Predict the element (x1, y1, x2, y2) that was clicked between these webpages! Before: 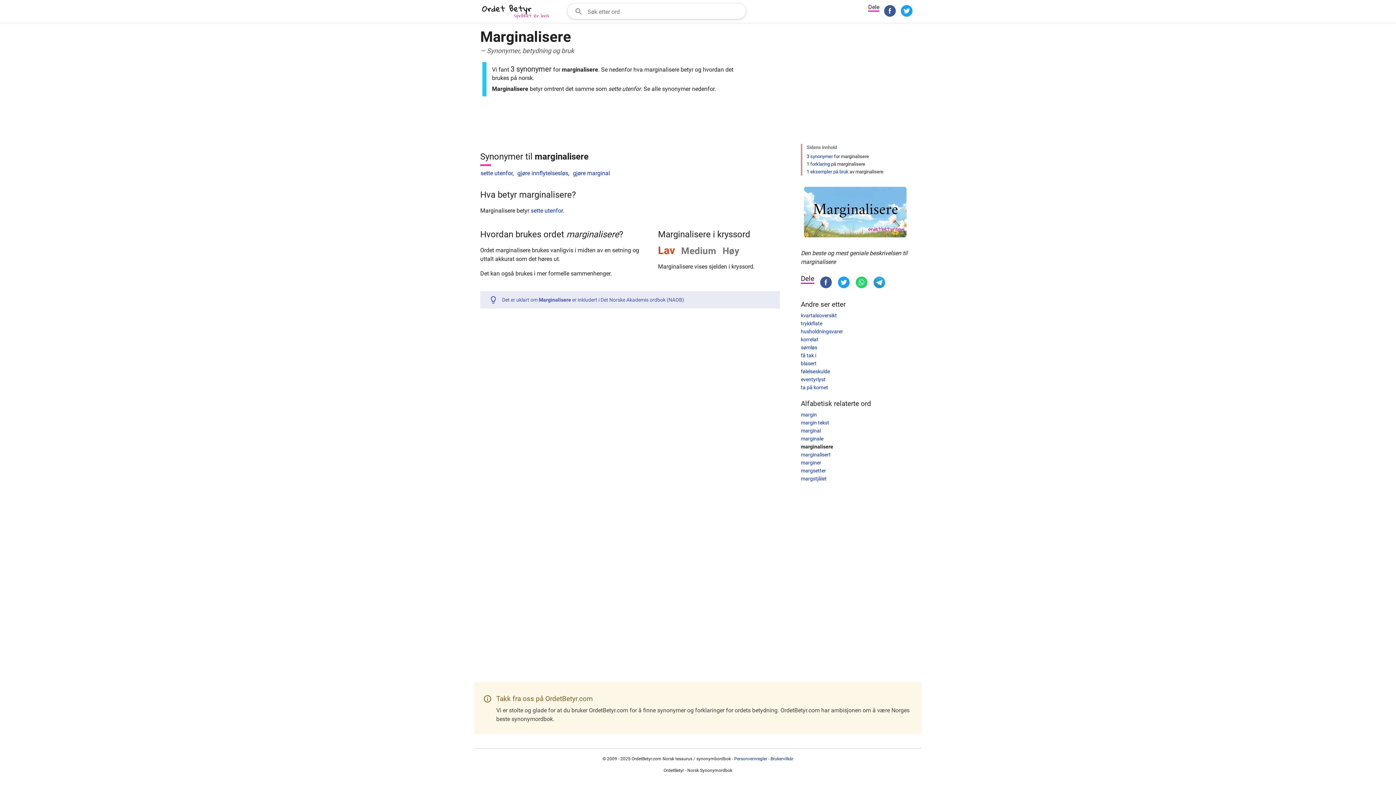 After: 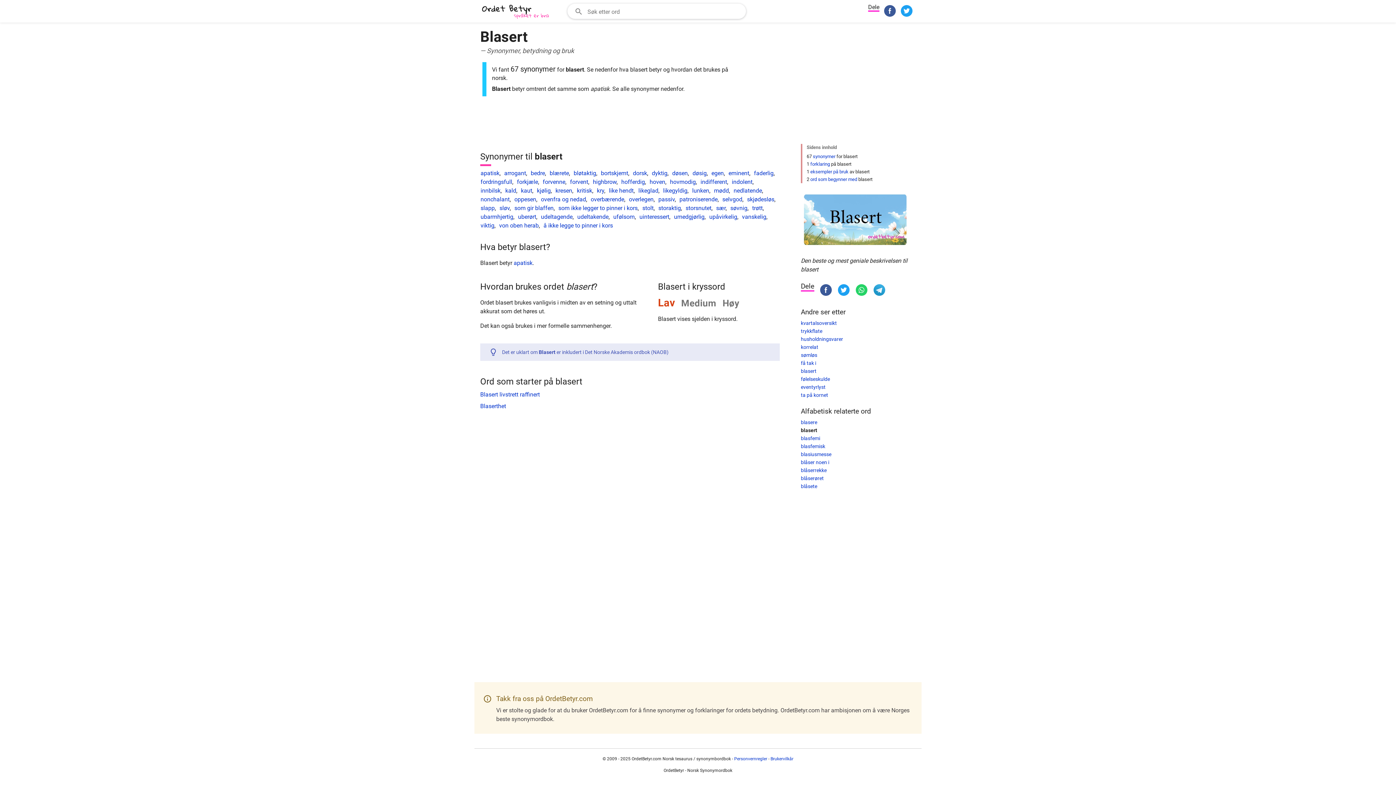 Action: label: blasert bbox: (801, 360, 816, 366)